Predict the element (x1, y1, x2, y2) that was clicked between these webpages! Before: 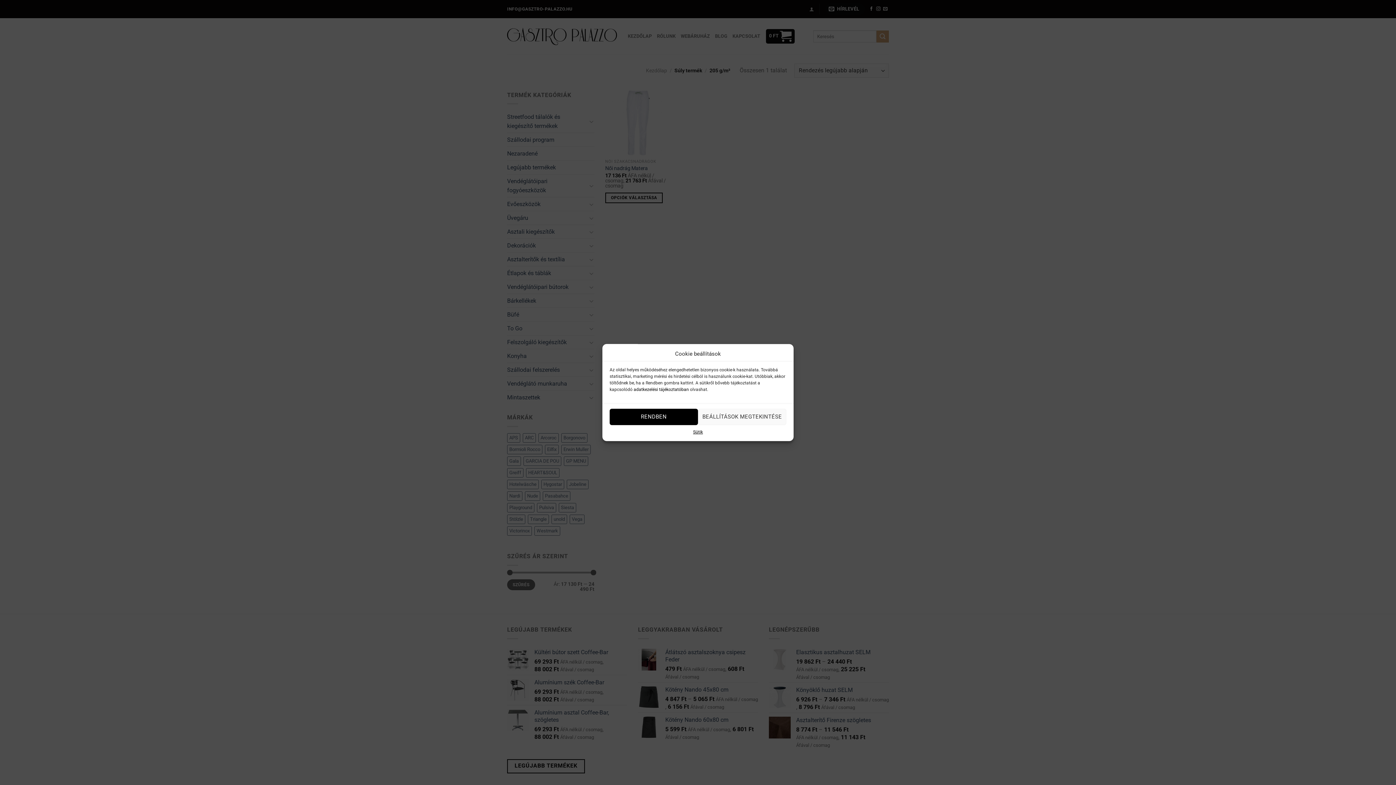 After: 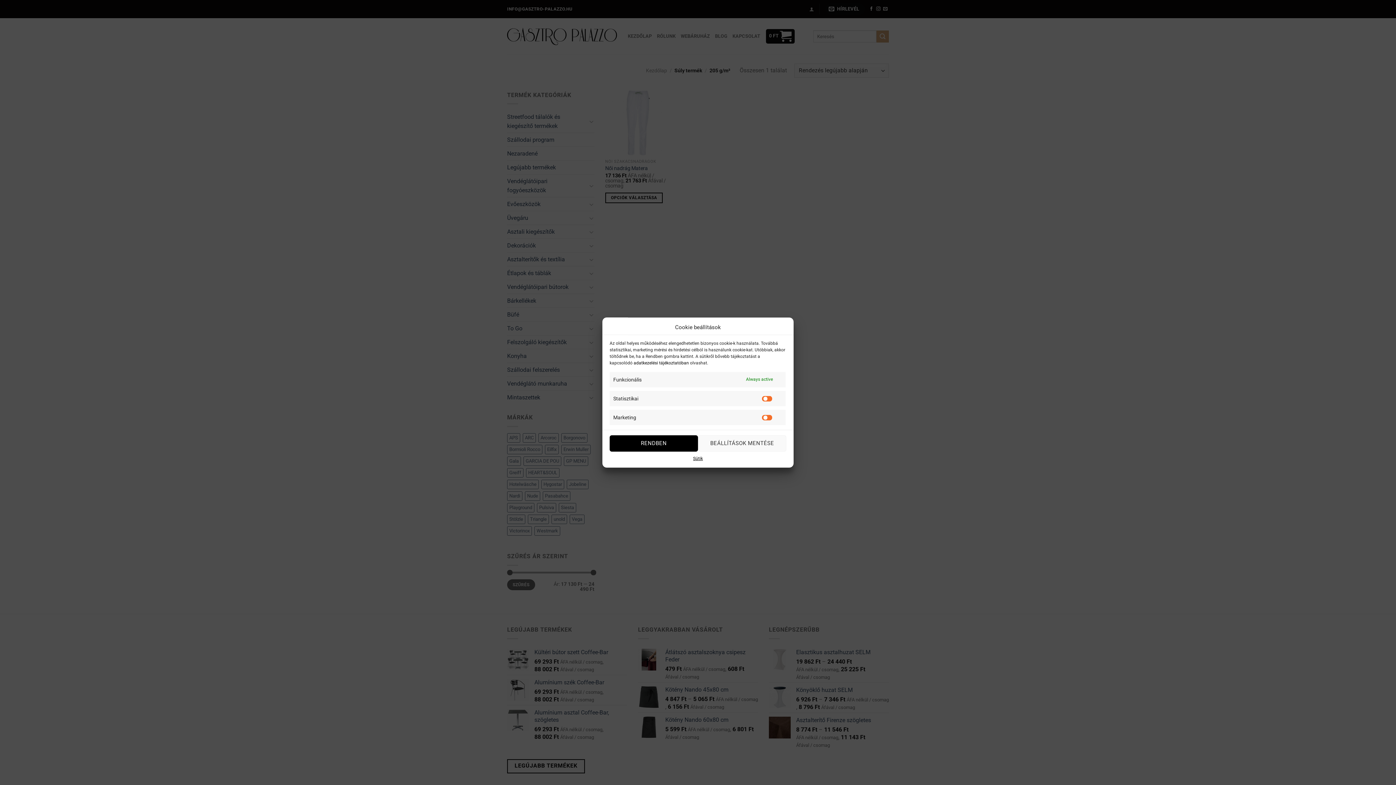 Action: label: BEÁLLÍTÁSOK MEGTEKINTÉSE bbox: (698, 408, 786, 425)